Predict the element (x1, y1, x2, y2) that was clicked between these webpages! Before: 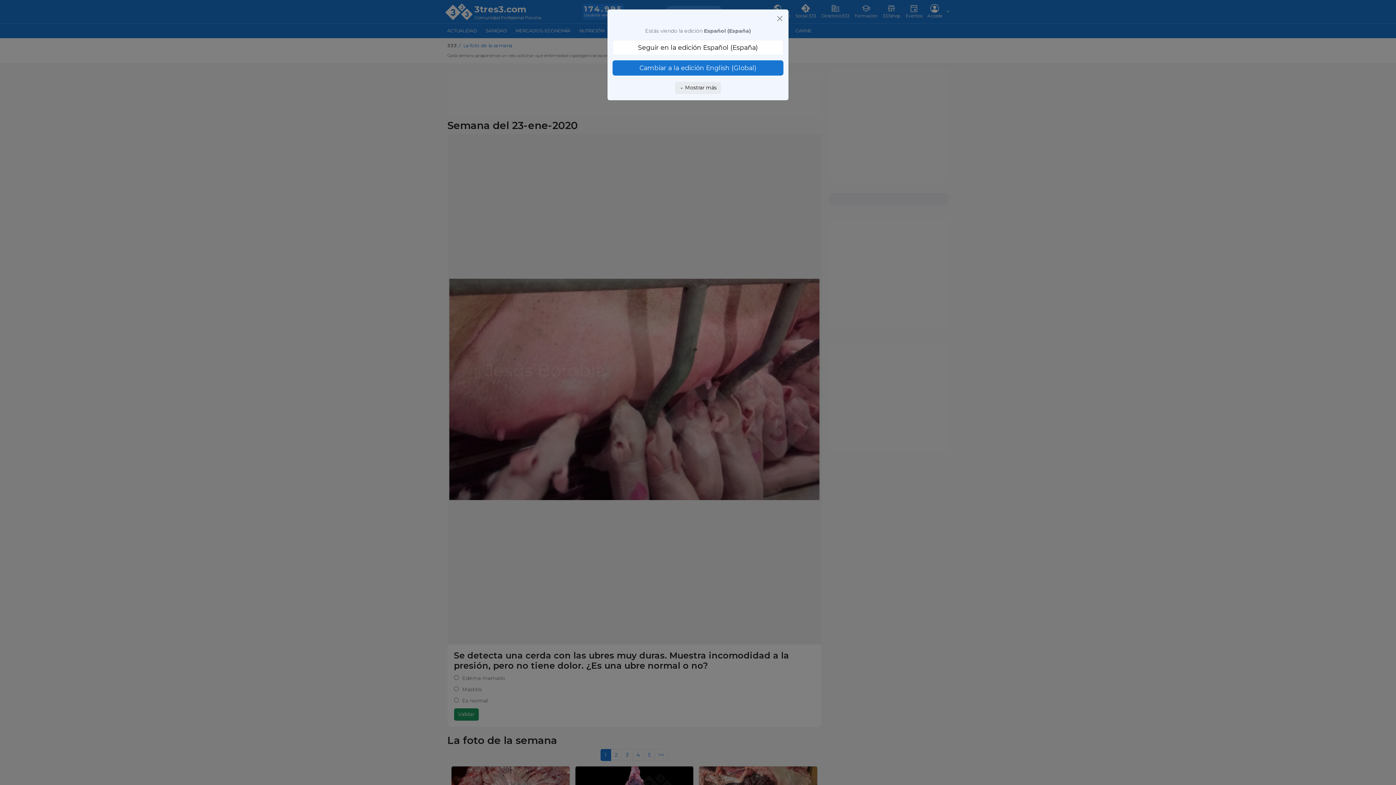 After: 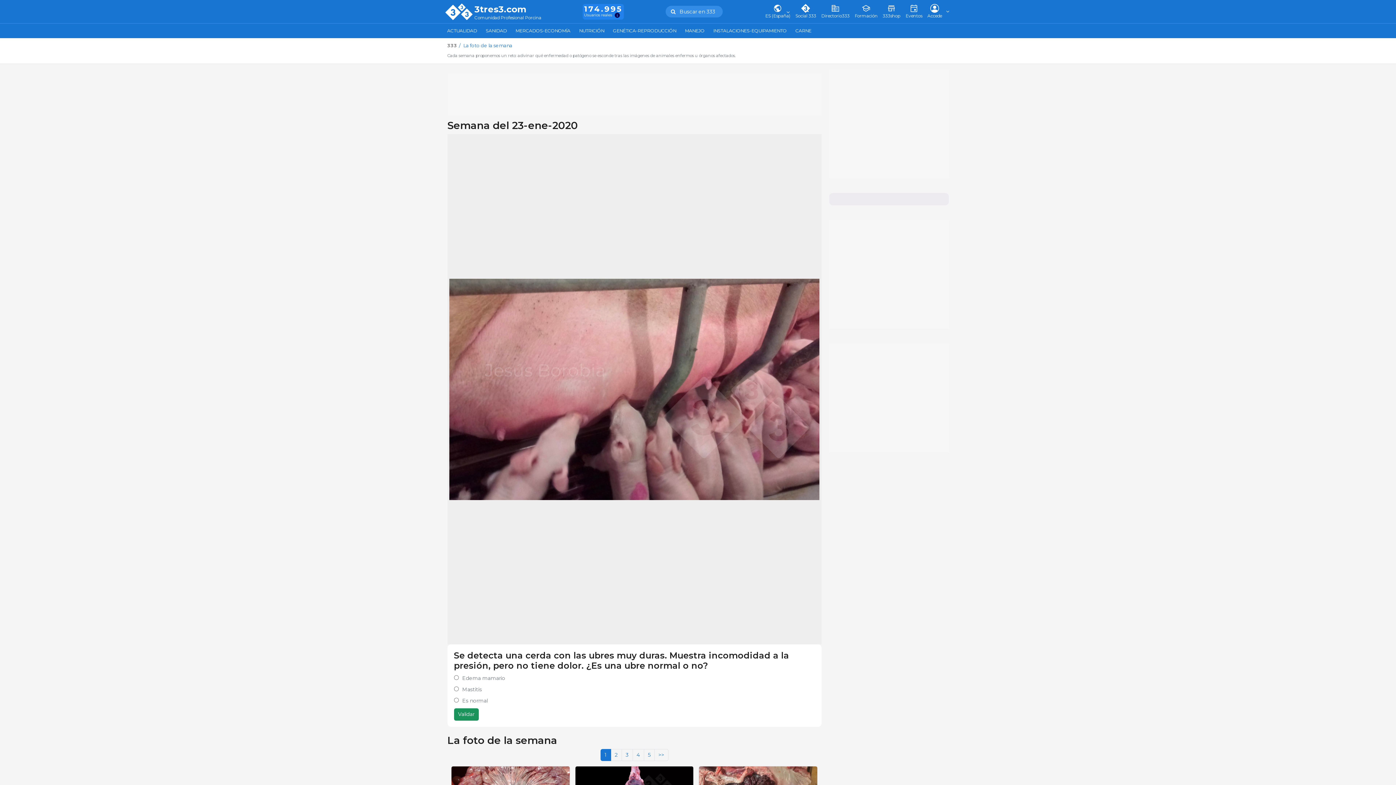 Action: label: Seguir en la edición Español (España) bbox: (612, 39, 783, 55)